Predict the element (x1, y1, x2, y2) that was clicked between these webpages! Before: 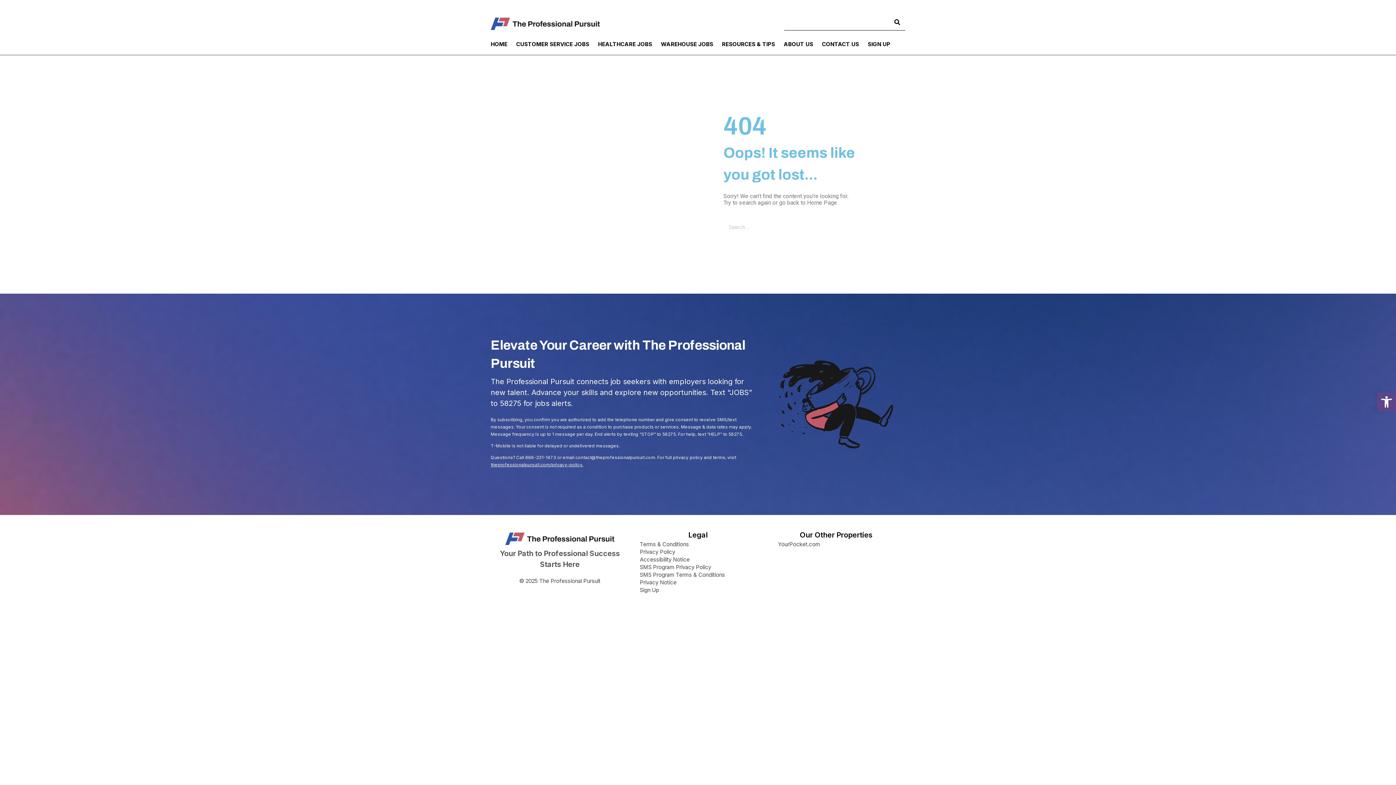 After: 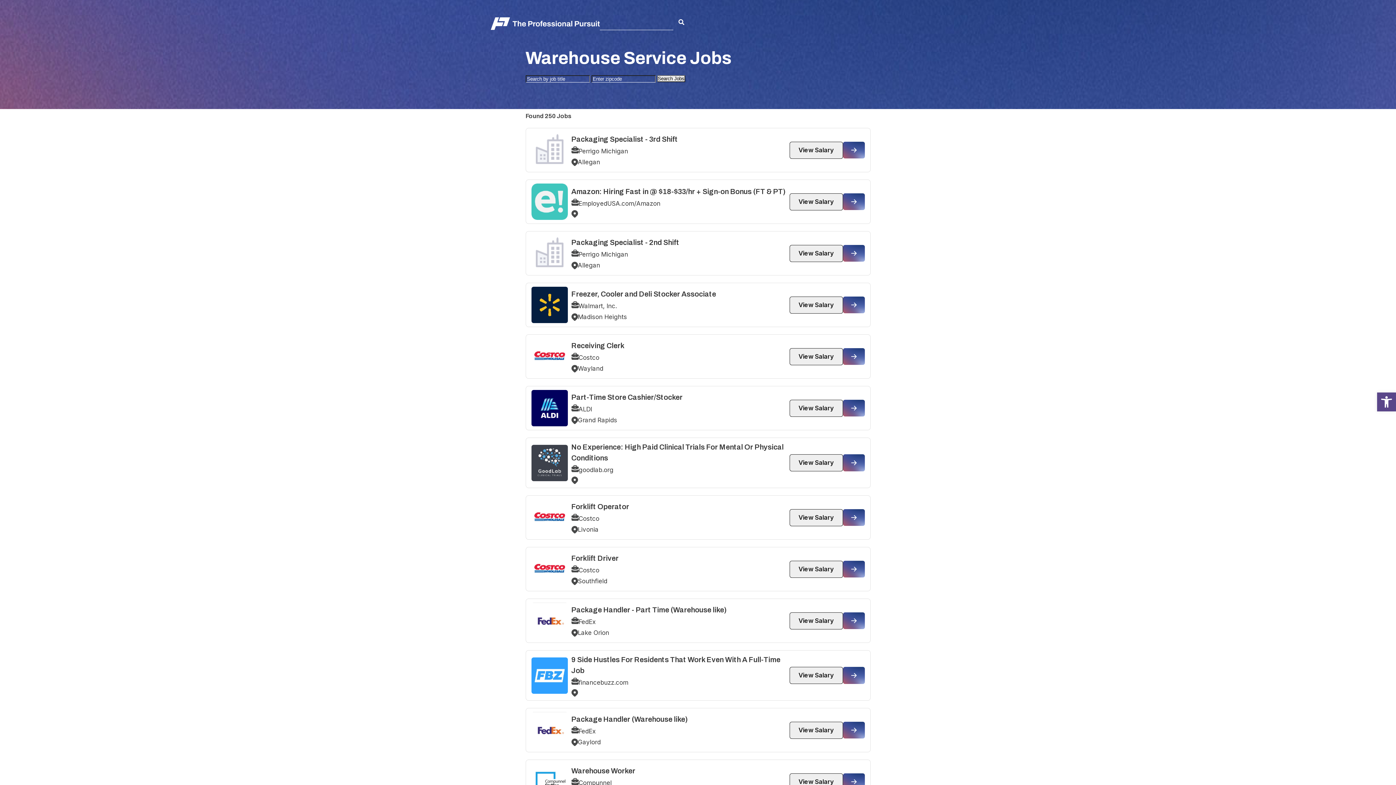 Action: bbox: (661, 40, 713, 47) label: WAREHOUSE JOBS